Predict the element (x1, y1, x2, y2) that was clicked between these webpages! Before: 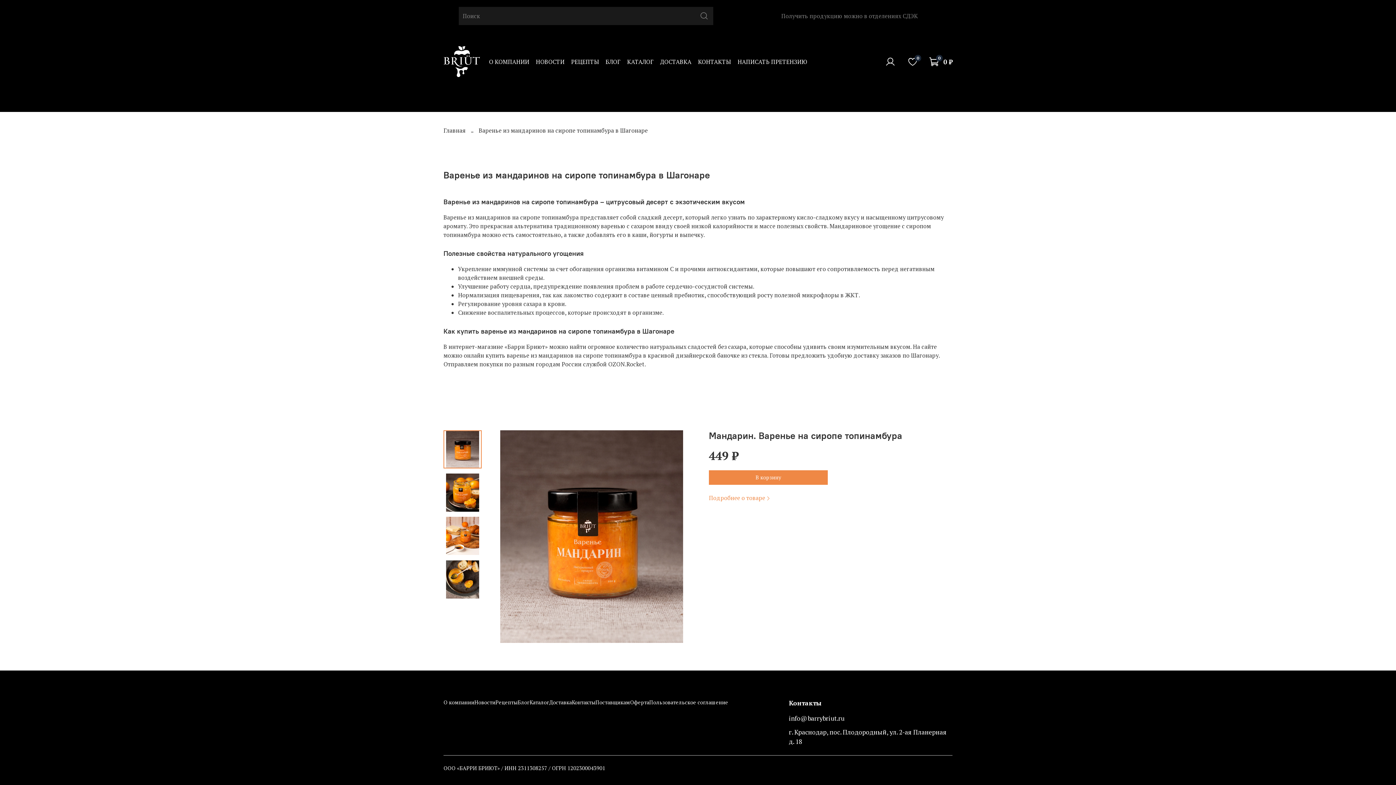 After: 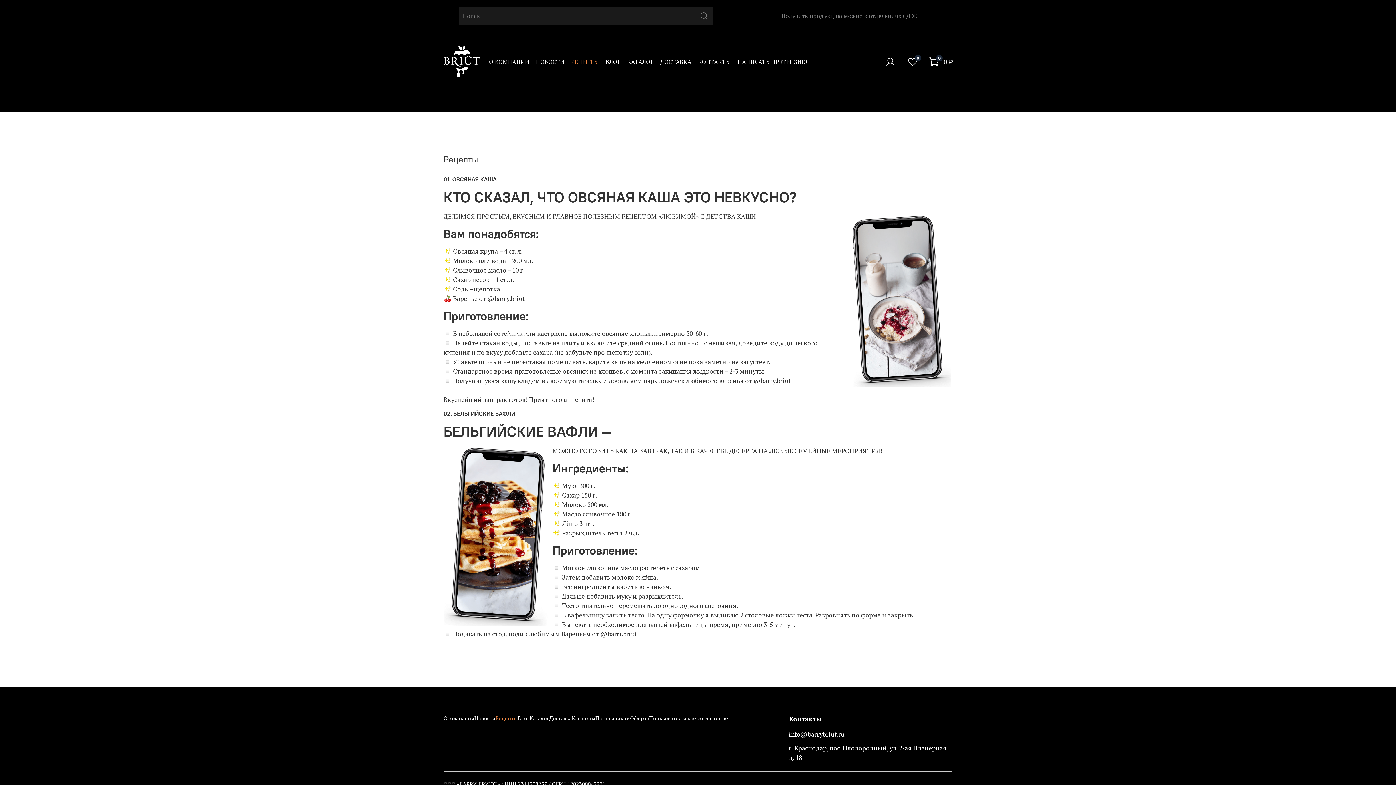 Action: bbox: (495, 698, 517, 741) label: Рецепты